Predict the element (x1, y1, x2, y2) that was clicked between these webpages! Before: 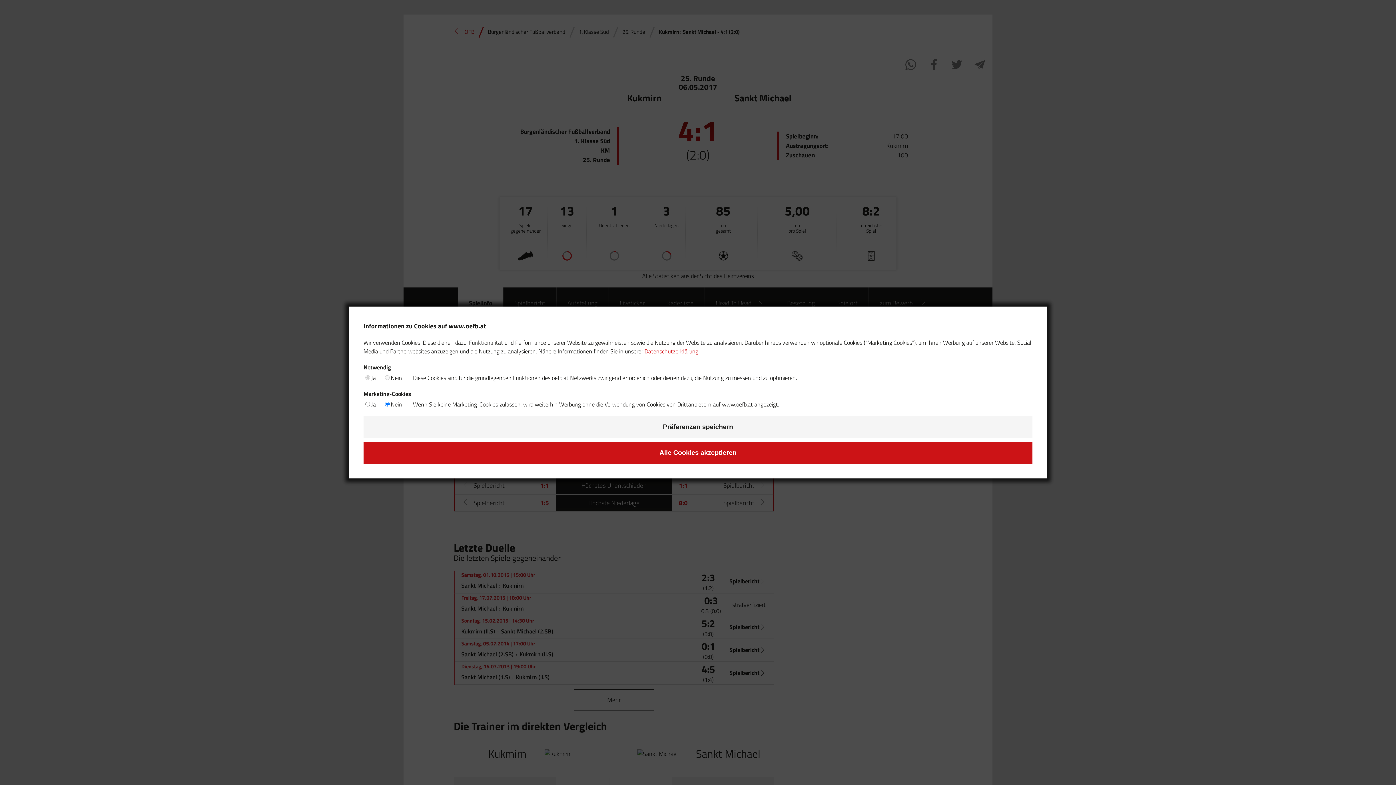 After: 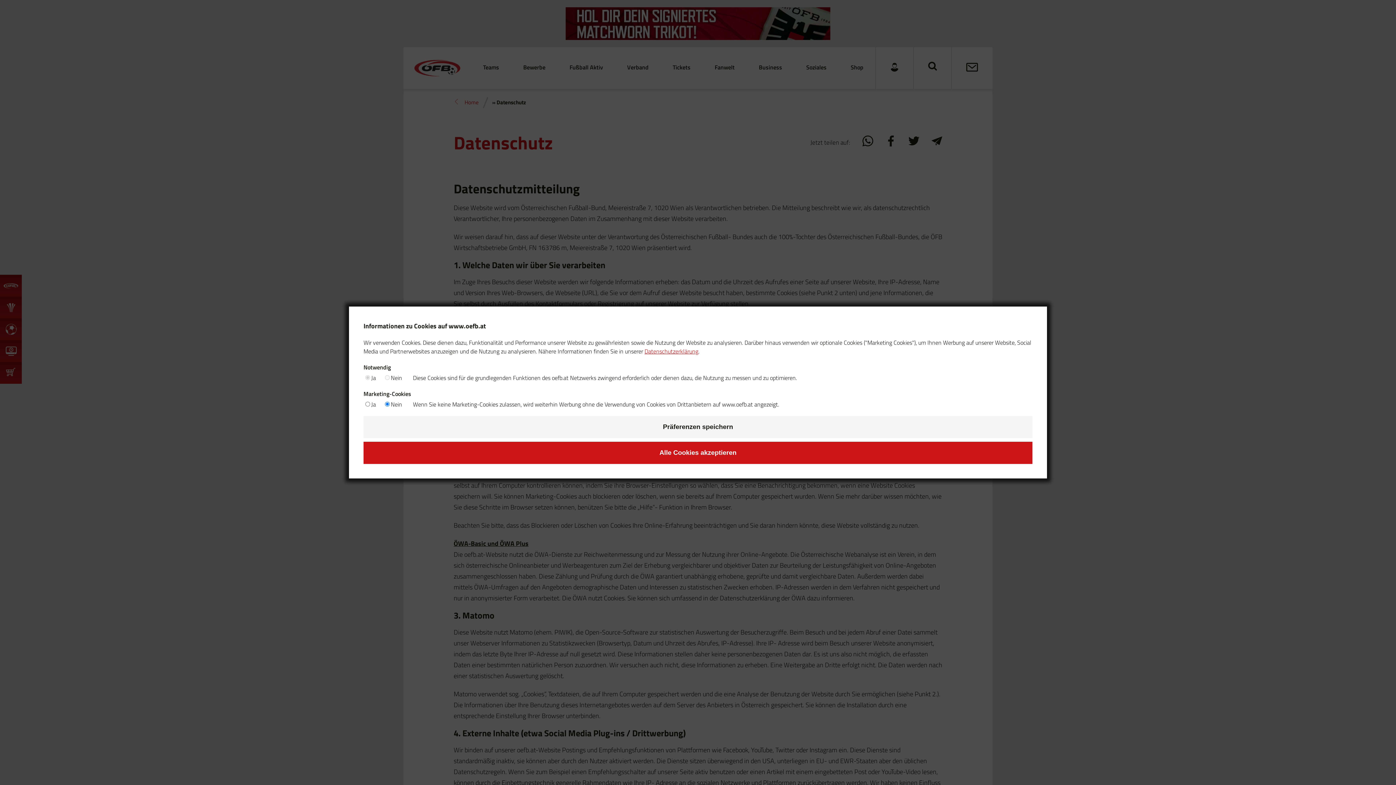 Action: label: Datenschutzerklärung bbox: (644, 347, 698, 355)